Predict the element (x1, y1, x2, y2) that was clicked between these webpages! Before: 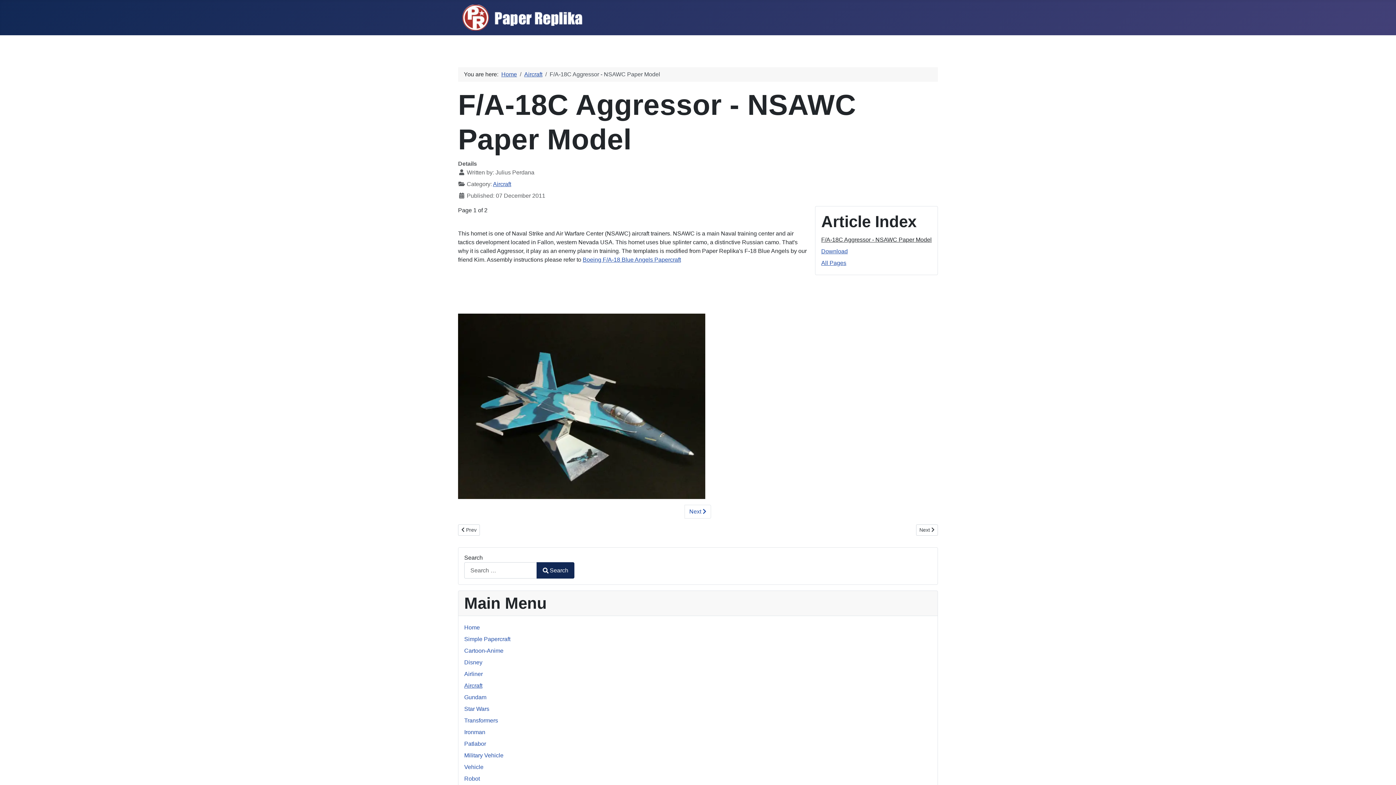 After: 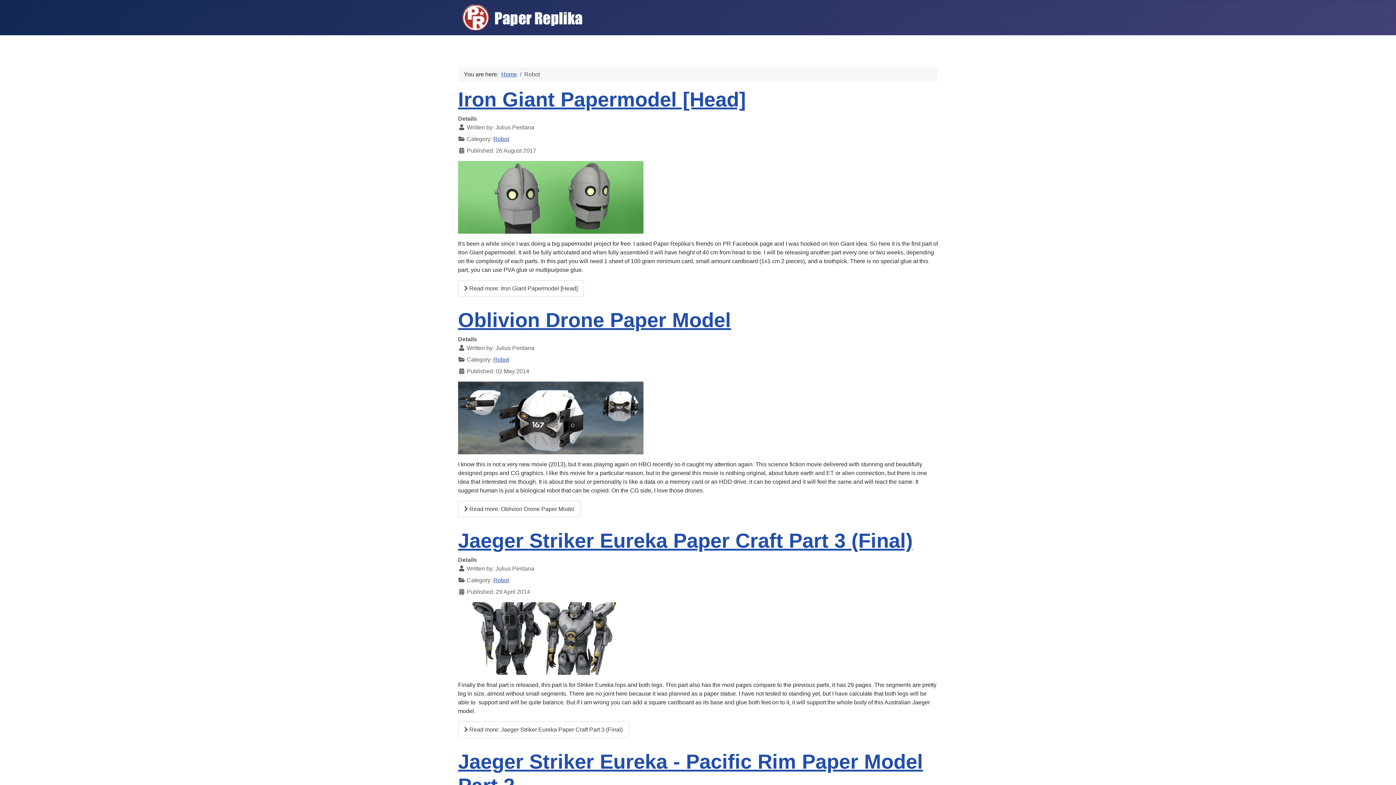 Action: bbox: (464, 776, 480, 782) label: Robot